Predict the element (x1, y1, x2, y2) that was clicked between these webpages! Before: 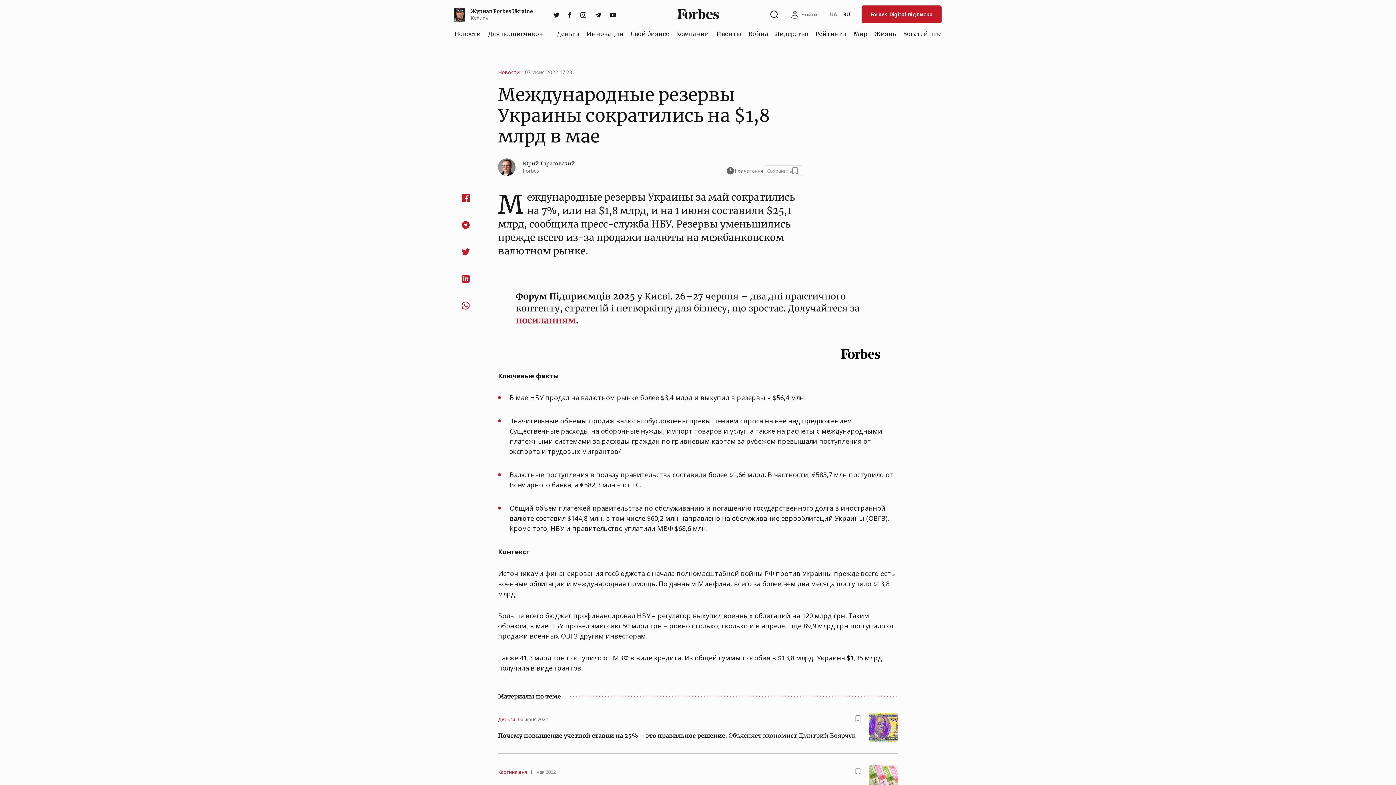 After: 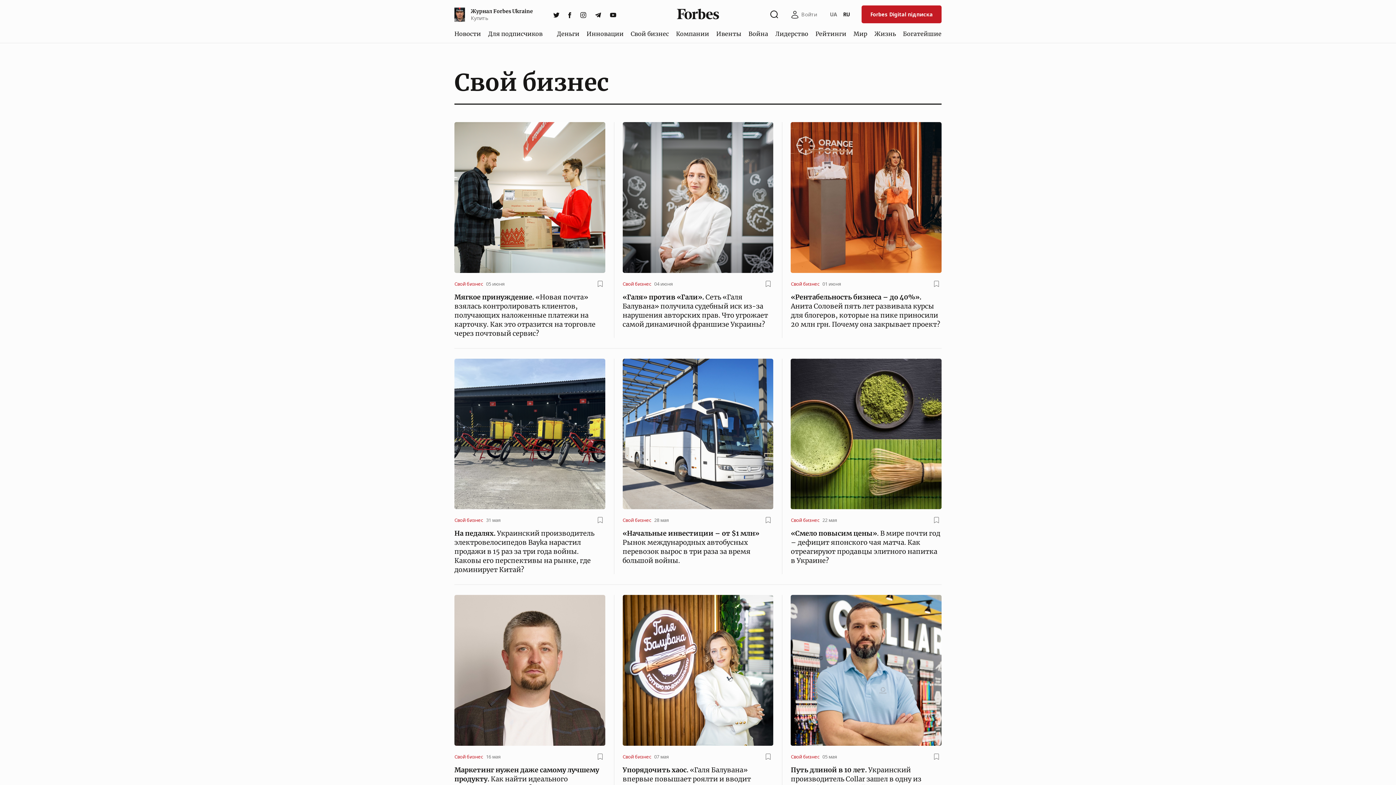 Action: bbox: (628, 26, 672, 40) label: Свой бизнес